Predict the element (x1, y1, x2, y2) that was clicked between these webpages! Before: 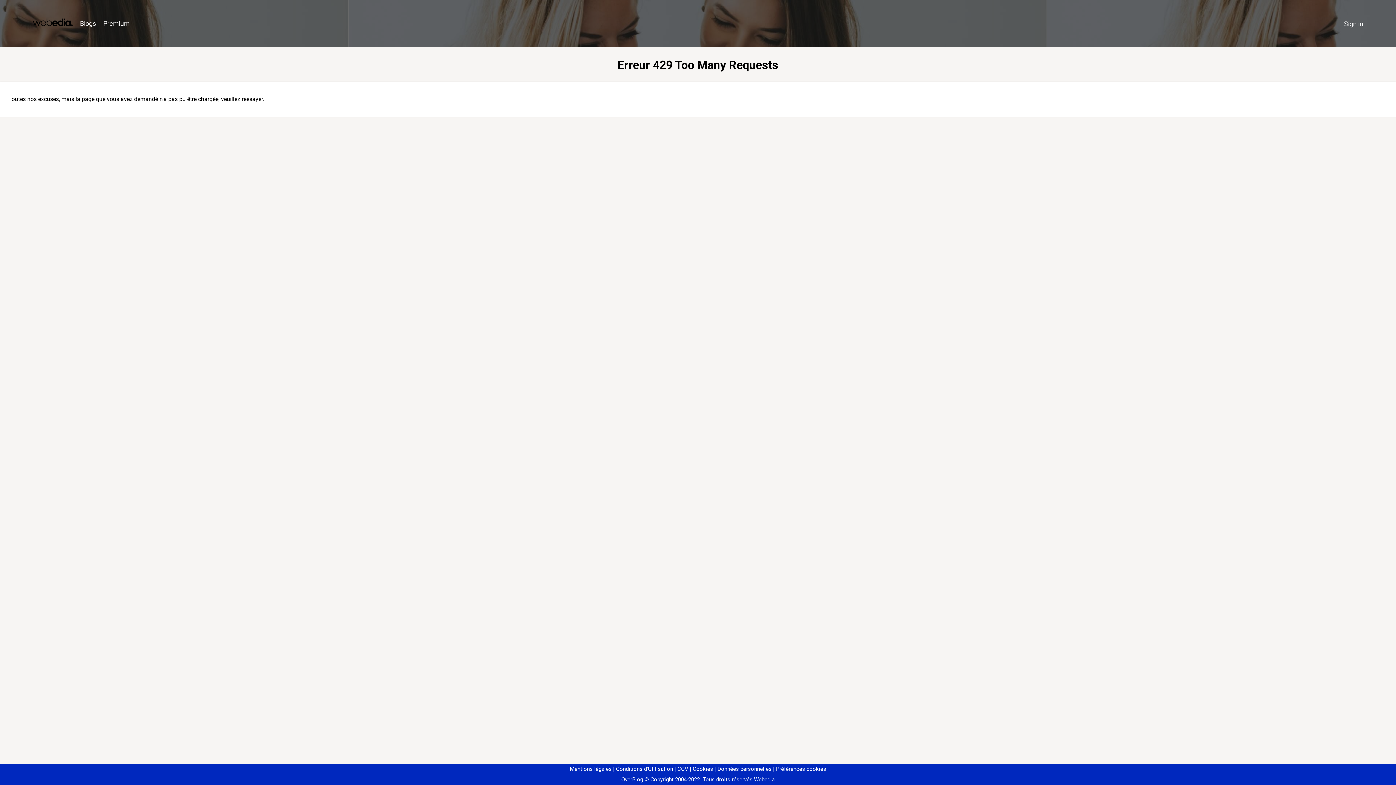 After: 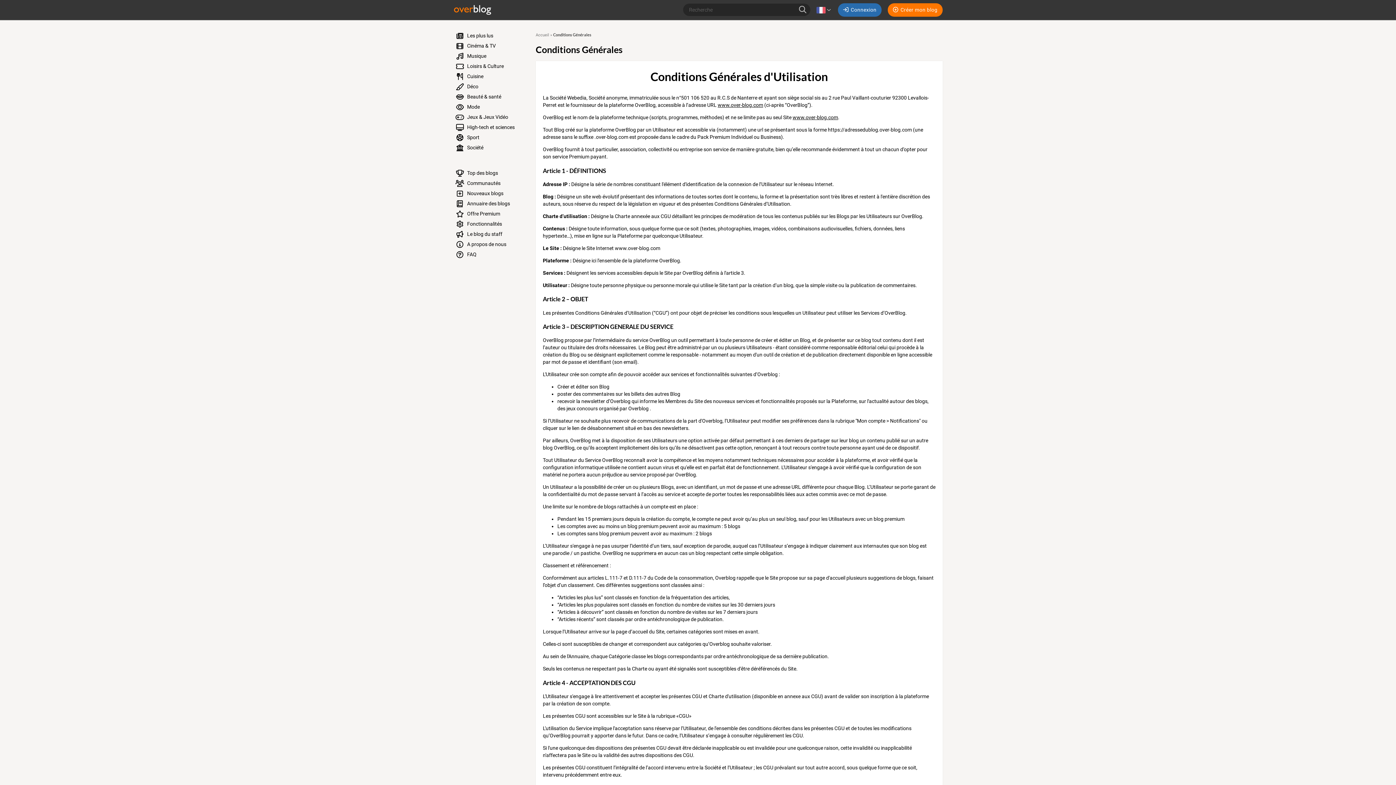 Action: label: Conditions d'Utilisation bbox: (613, 766, 673, 772)